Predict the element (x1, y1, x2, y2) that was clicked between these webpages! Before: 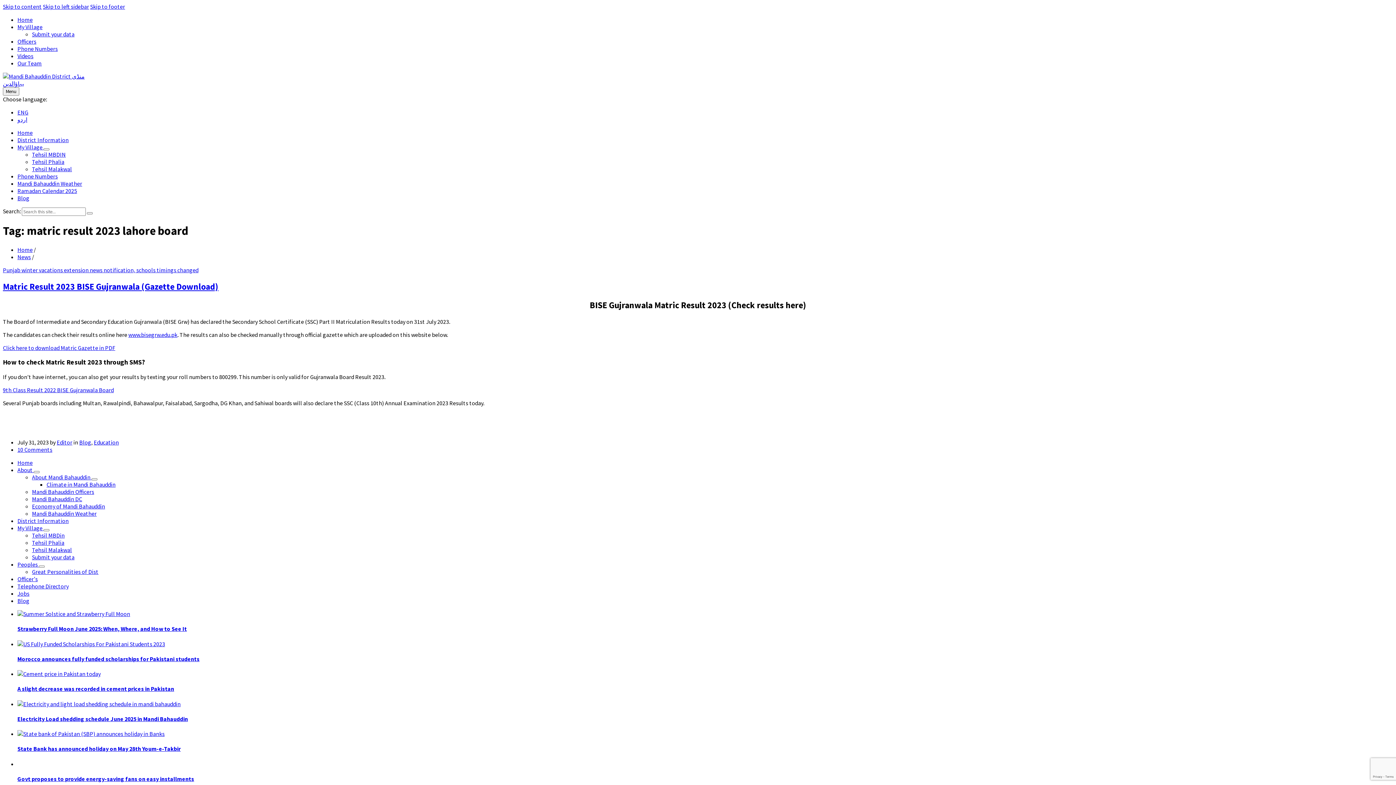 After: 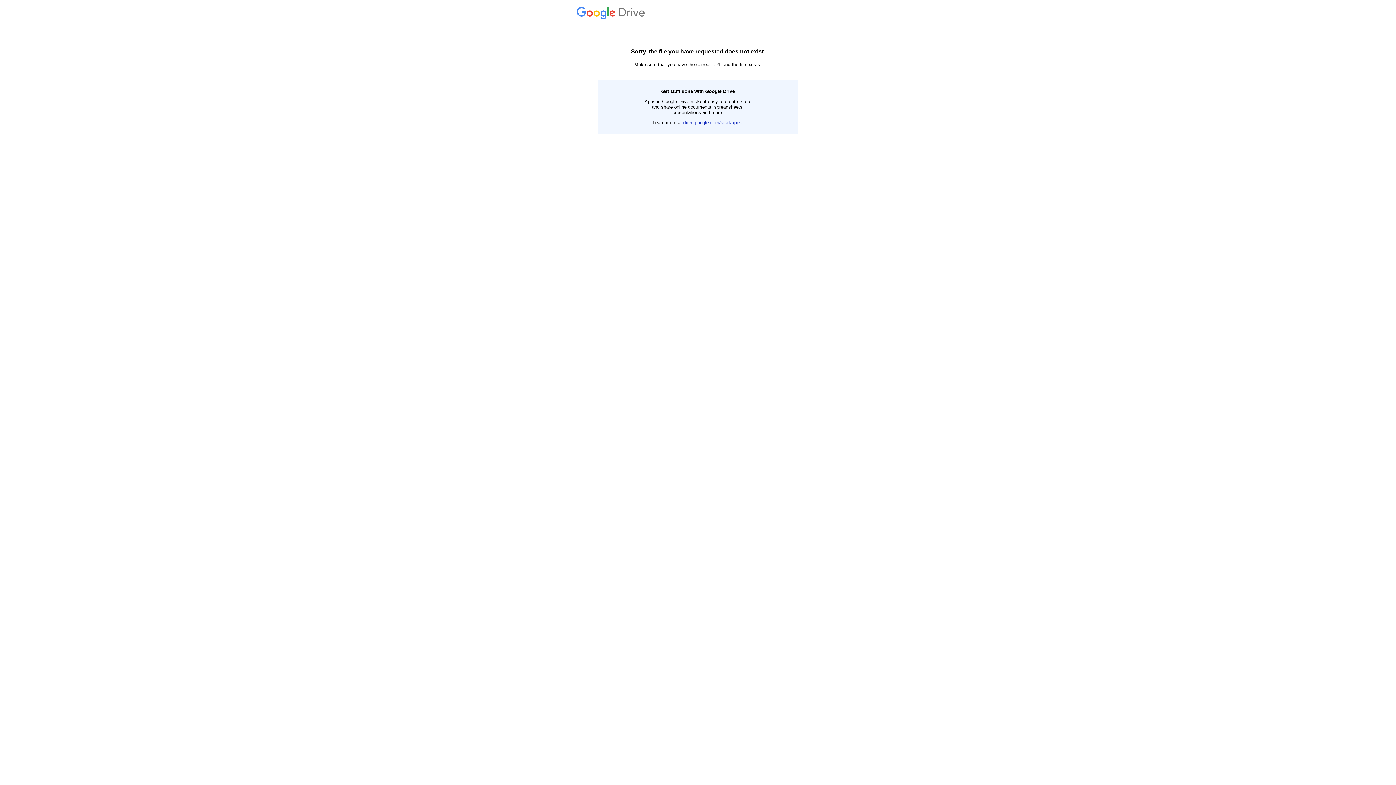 Action: bbox: (2, 344, 115, 351) label: Click here to download Matric Gazette in PDF